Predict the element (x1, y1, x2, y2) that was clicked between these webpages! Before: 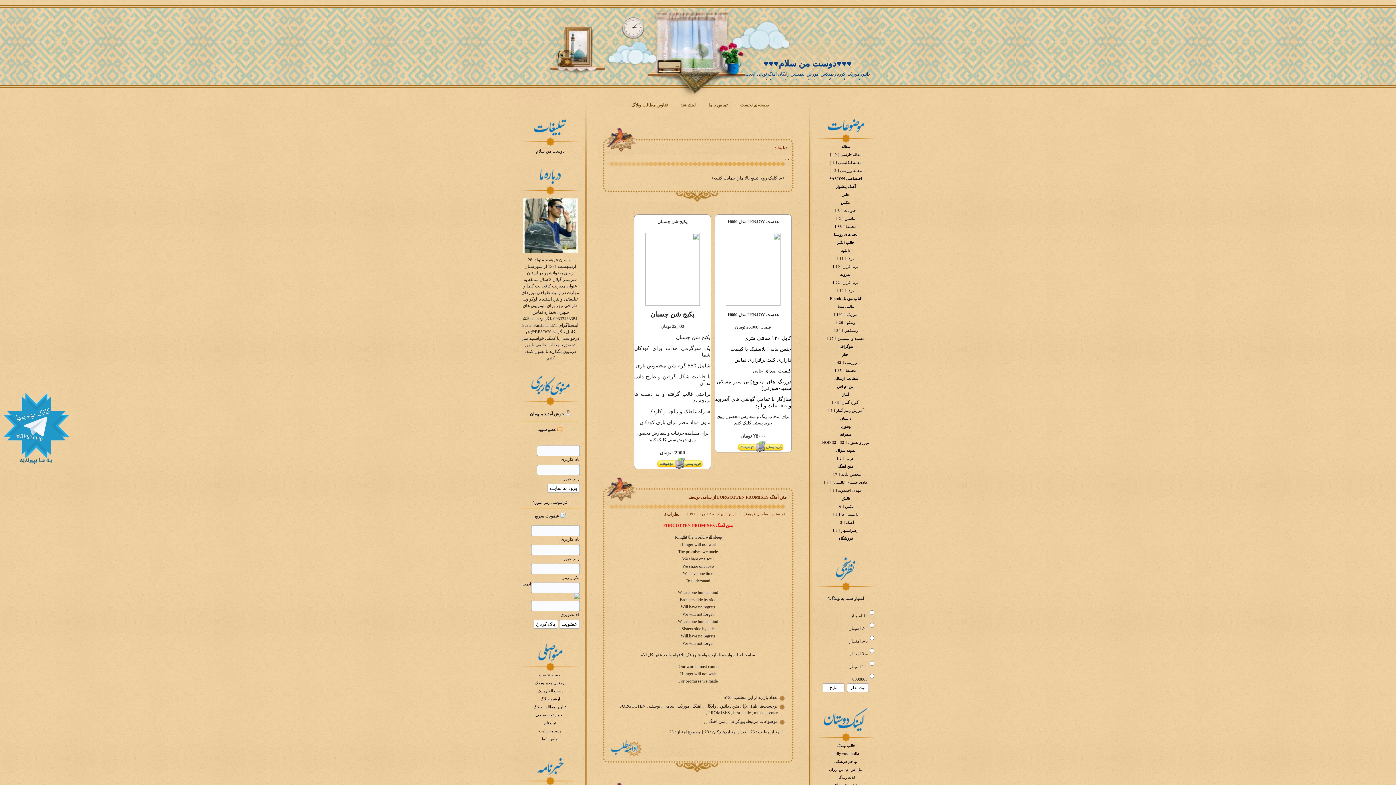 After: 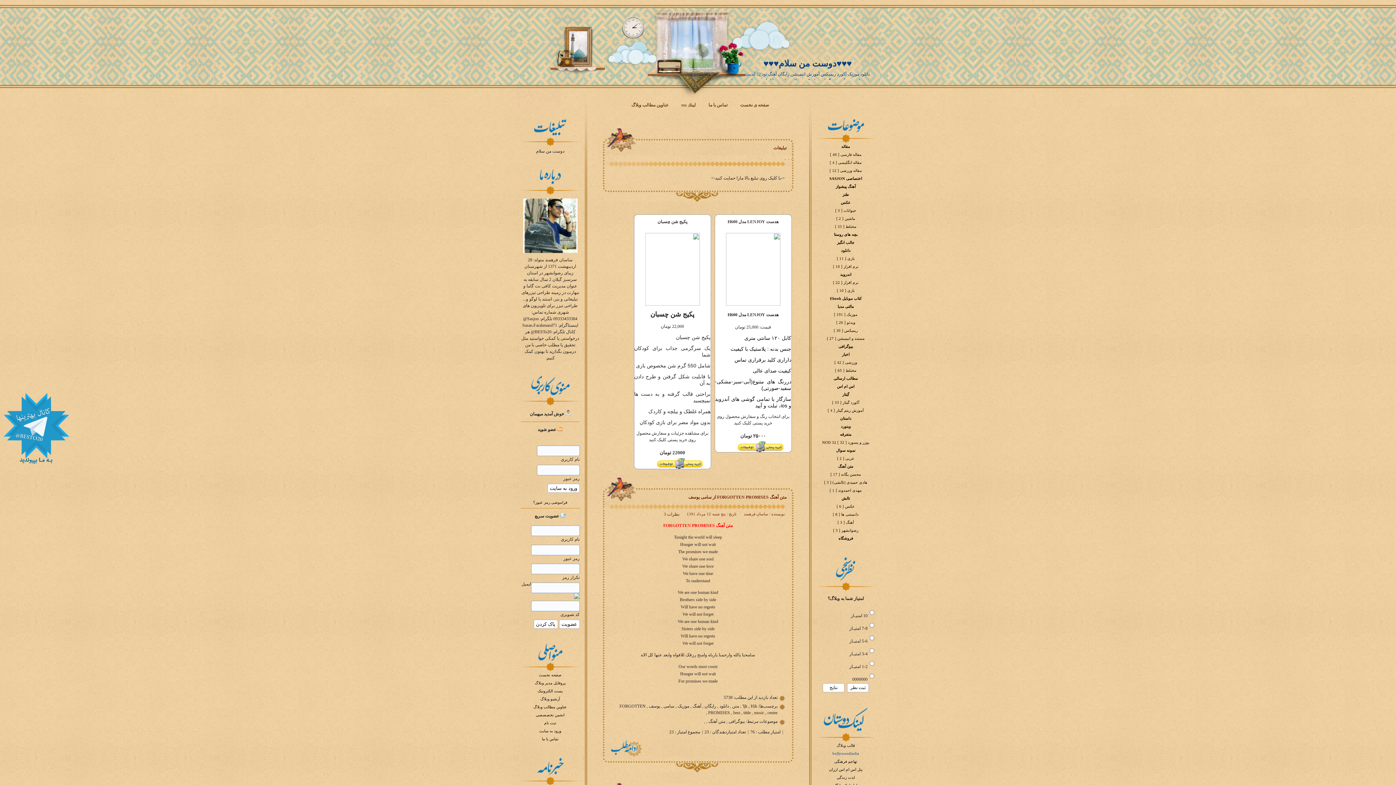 Action: label: bollywoodindia bbox: (832, 752, 859, 756)